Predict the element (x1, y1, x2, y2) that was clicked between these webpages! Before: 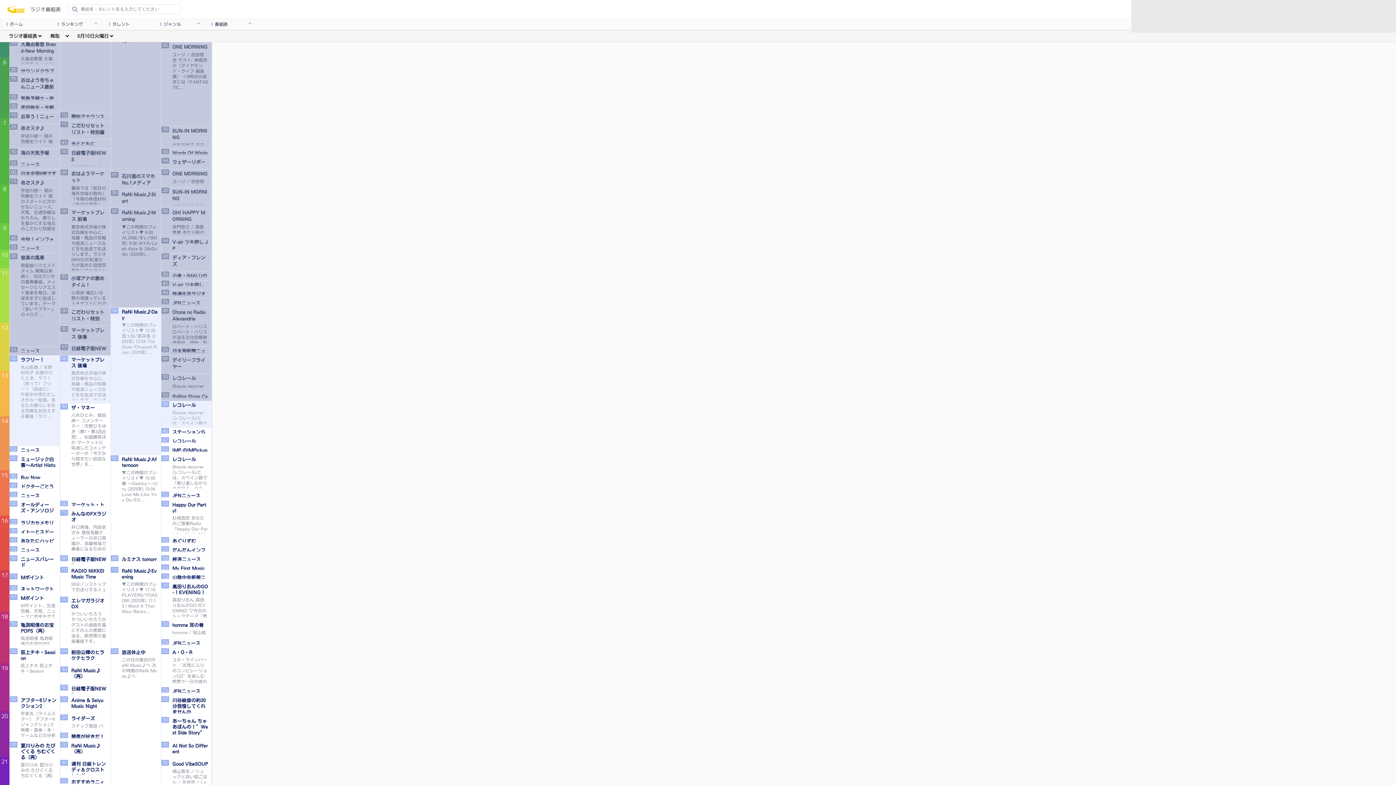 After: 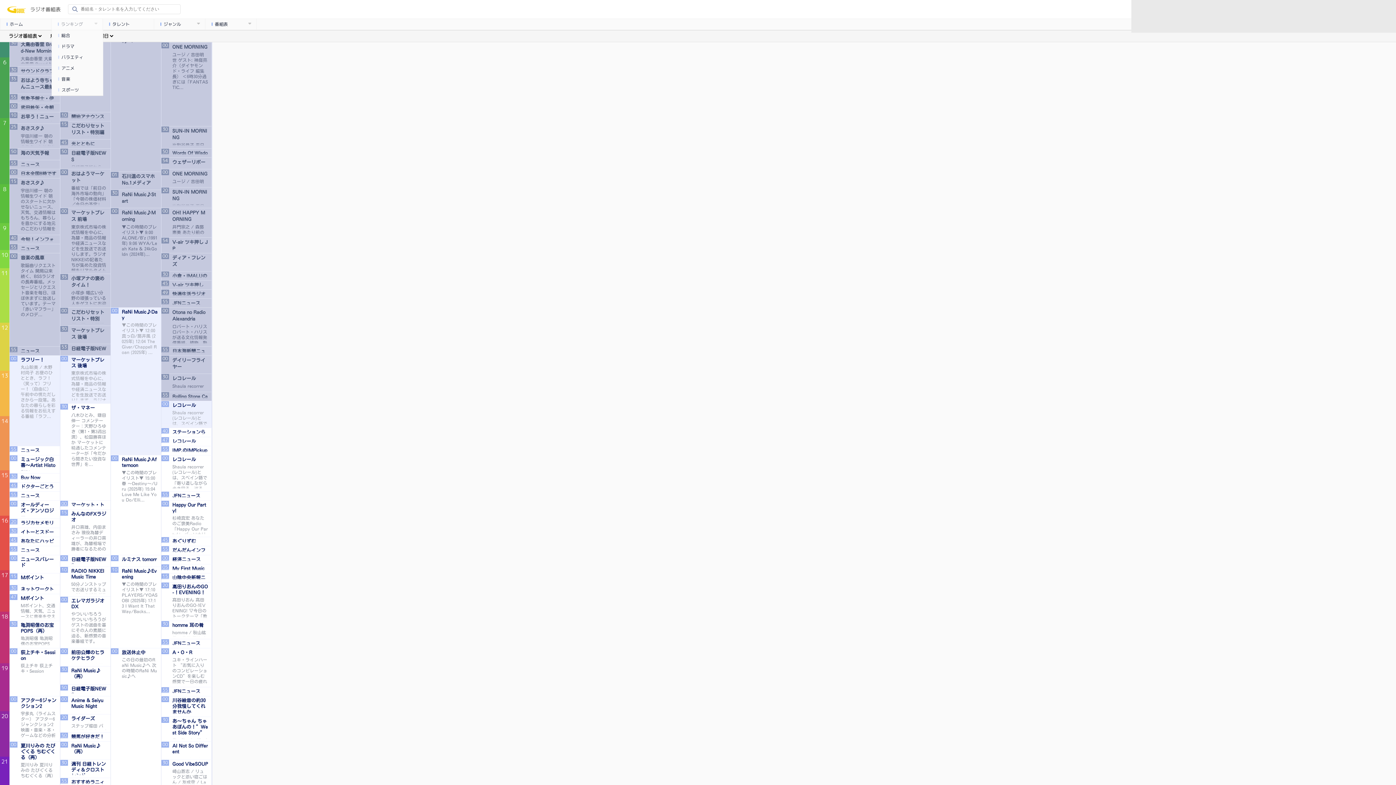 Action: bbox: (51, 18, 102, 29) label: ランキング